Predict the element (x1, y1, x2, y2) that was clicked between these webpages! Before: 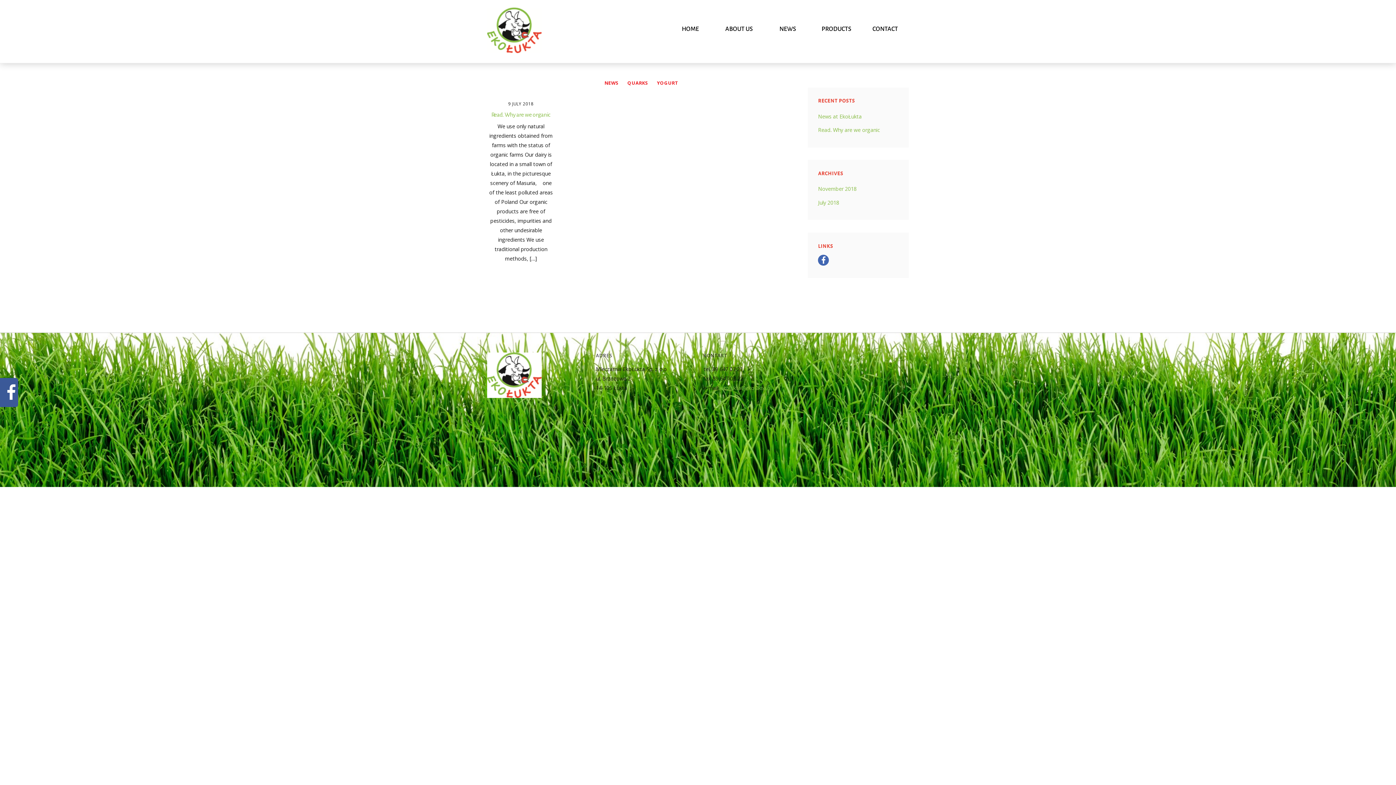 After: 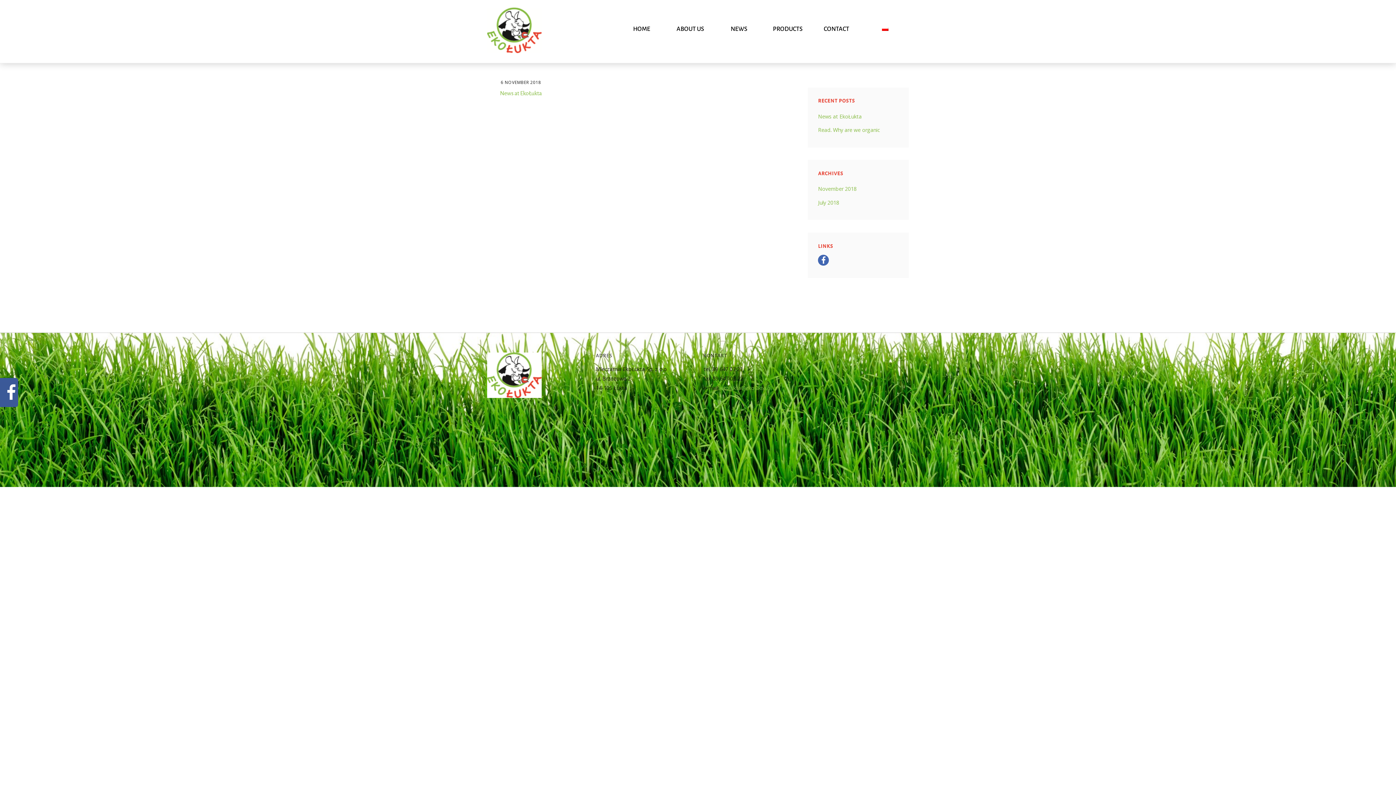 Action: bbox: (818, 185, 856, 192) label: November 2018